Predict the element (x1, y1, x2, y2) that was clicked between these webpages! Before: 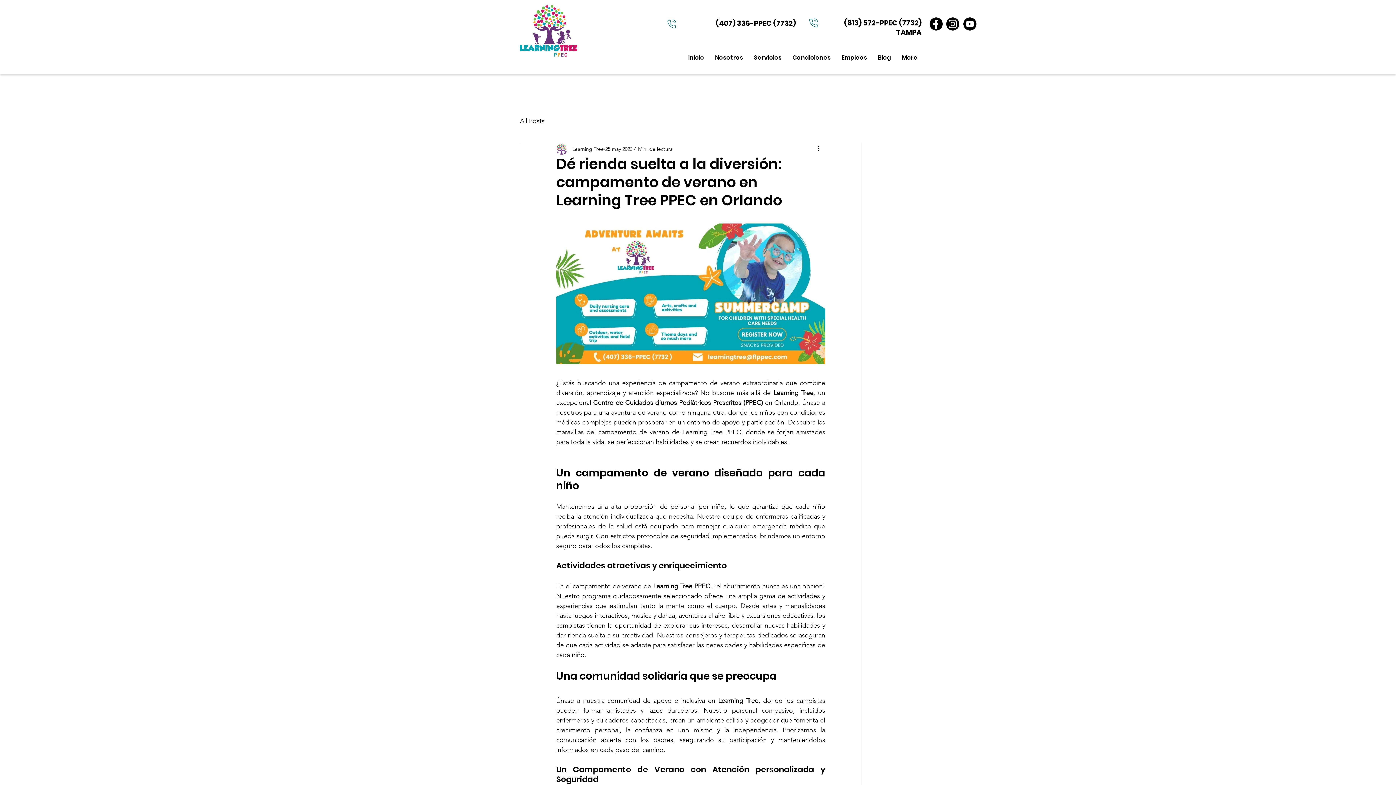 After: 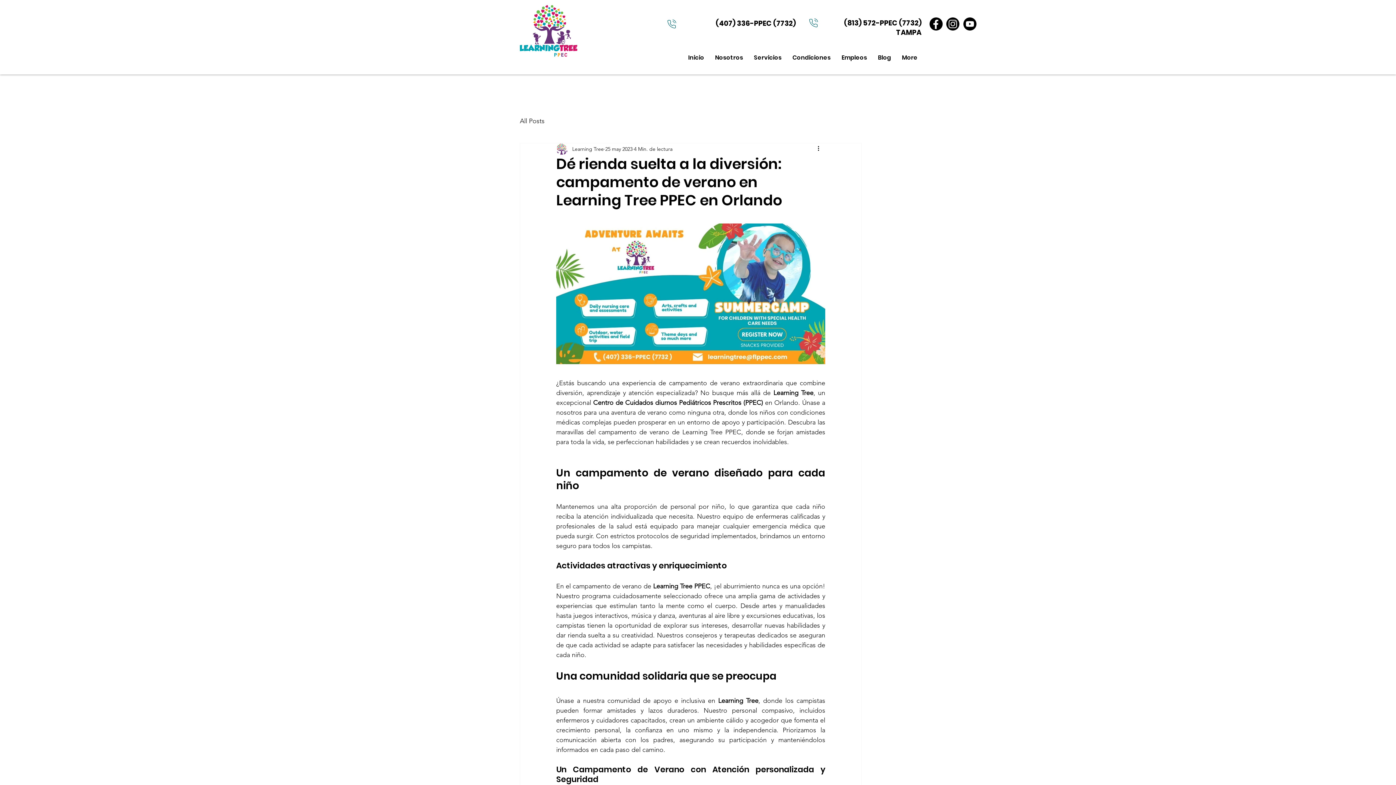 Action: bbox: (667, 19, 676, 28)